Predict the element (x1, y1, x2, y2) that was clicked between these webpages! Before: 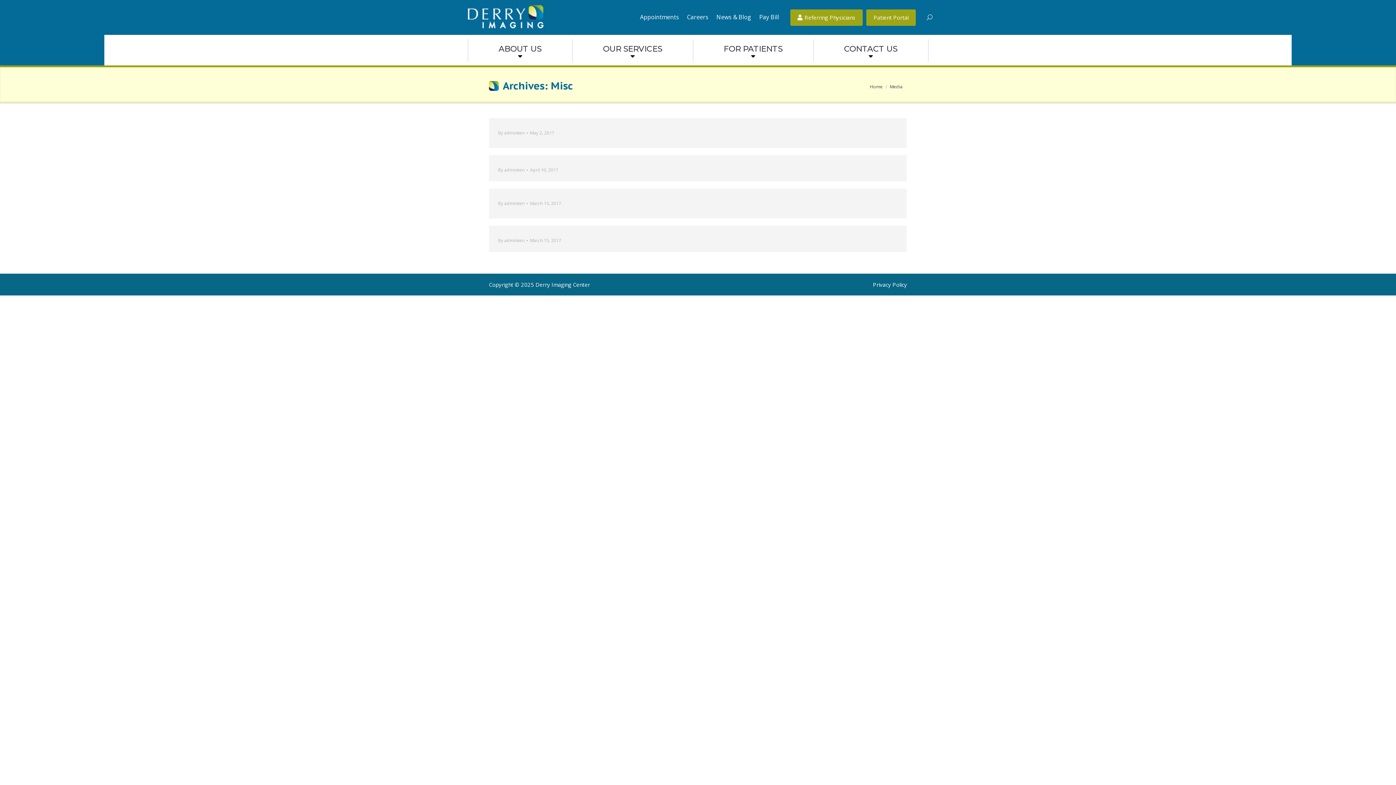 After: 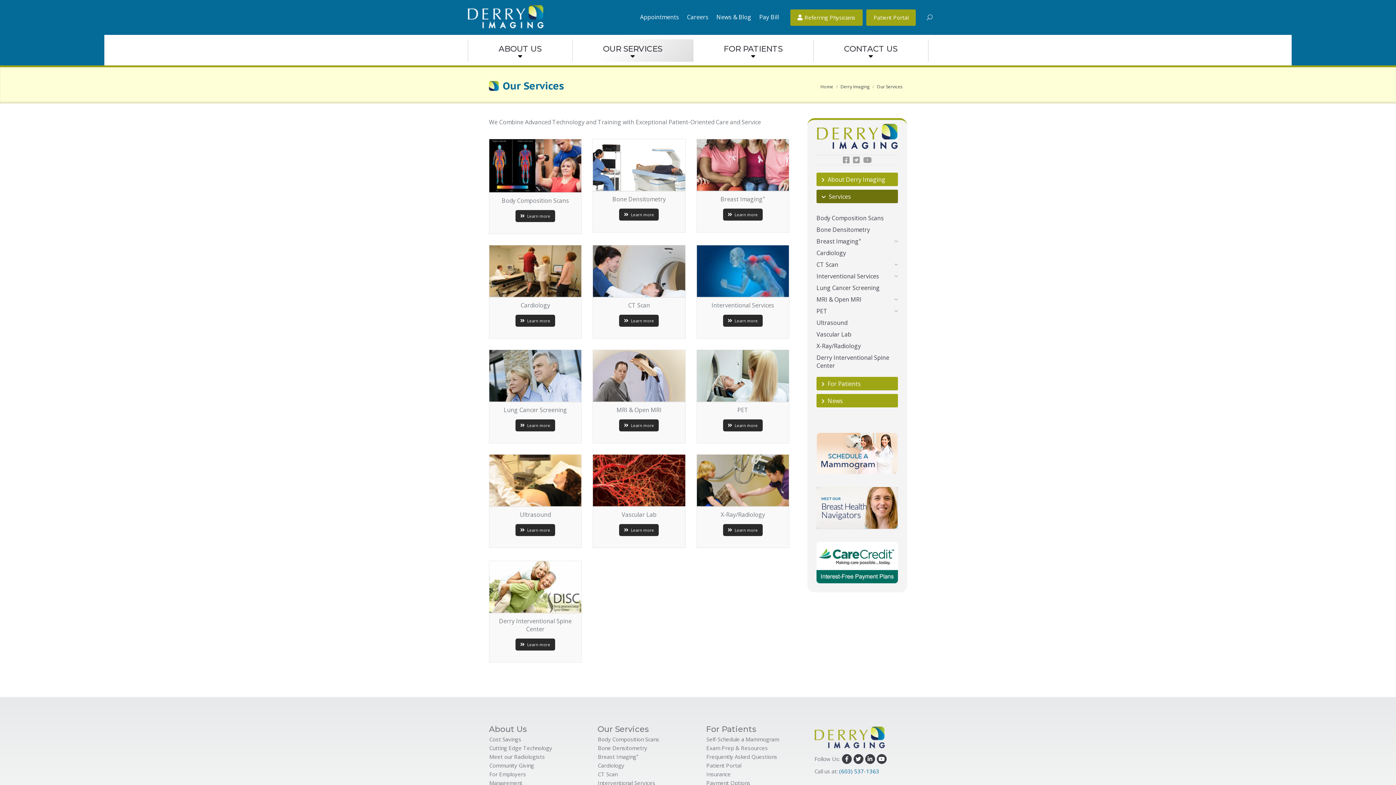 Action: label: OUR SERVICES bbox: (572, 39, 693, 61)